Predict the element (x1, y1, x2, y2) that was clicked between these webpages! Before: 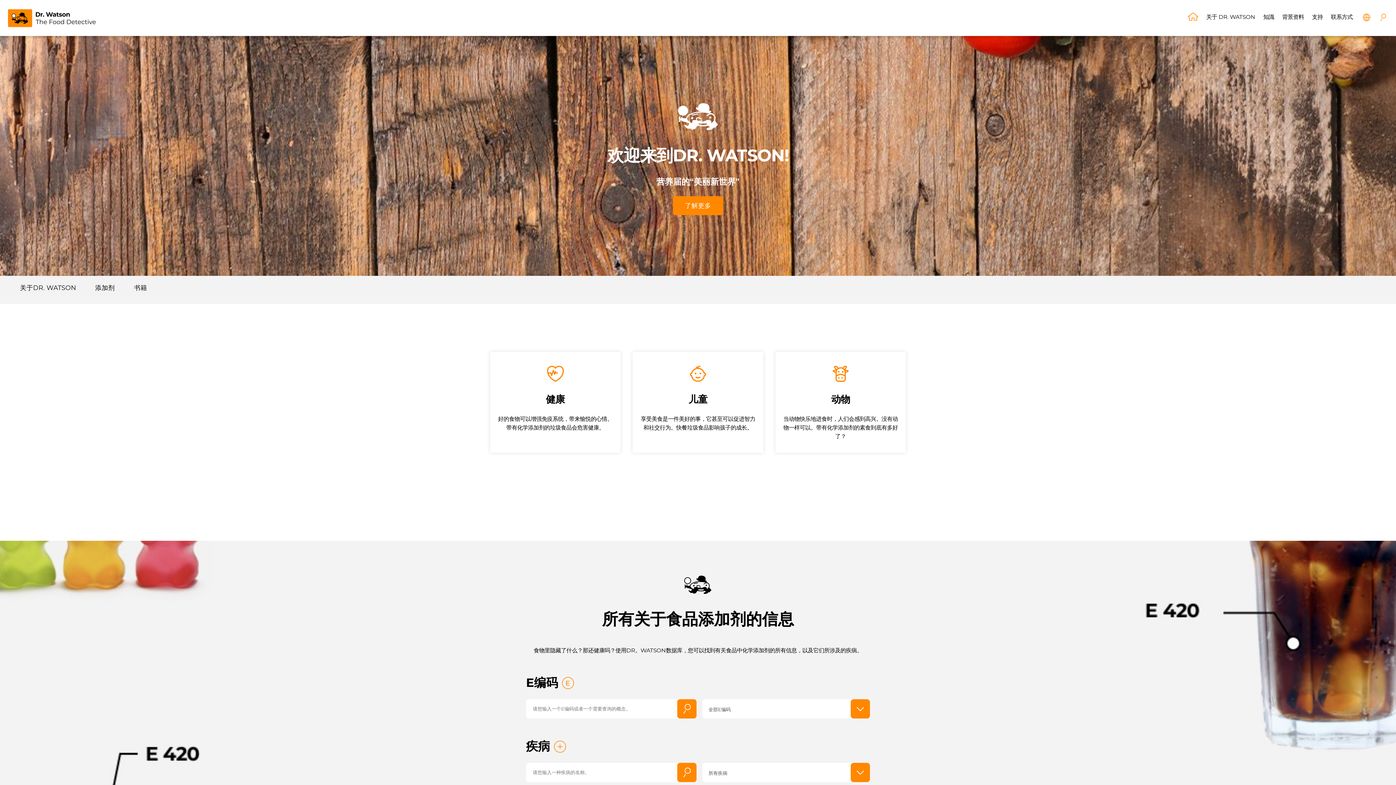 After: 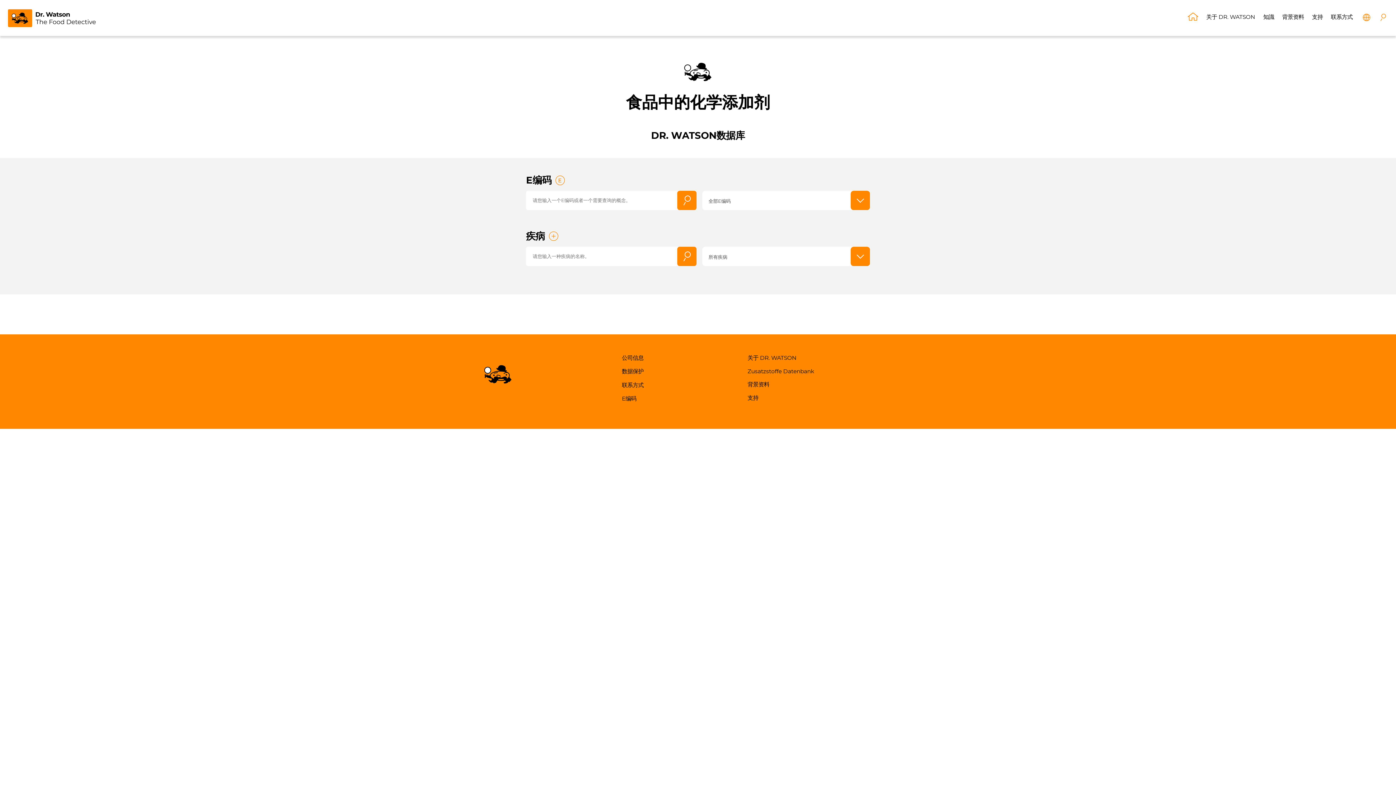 Action: bbox: (677, 763, 696, 782)